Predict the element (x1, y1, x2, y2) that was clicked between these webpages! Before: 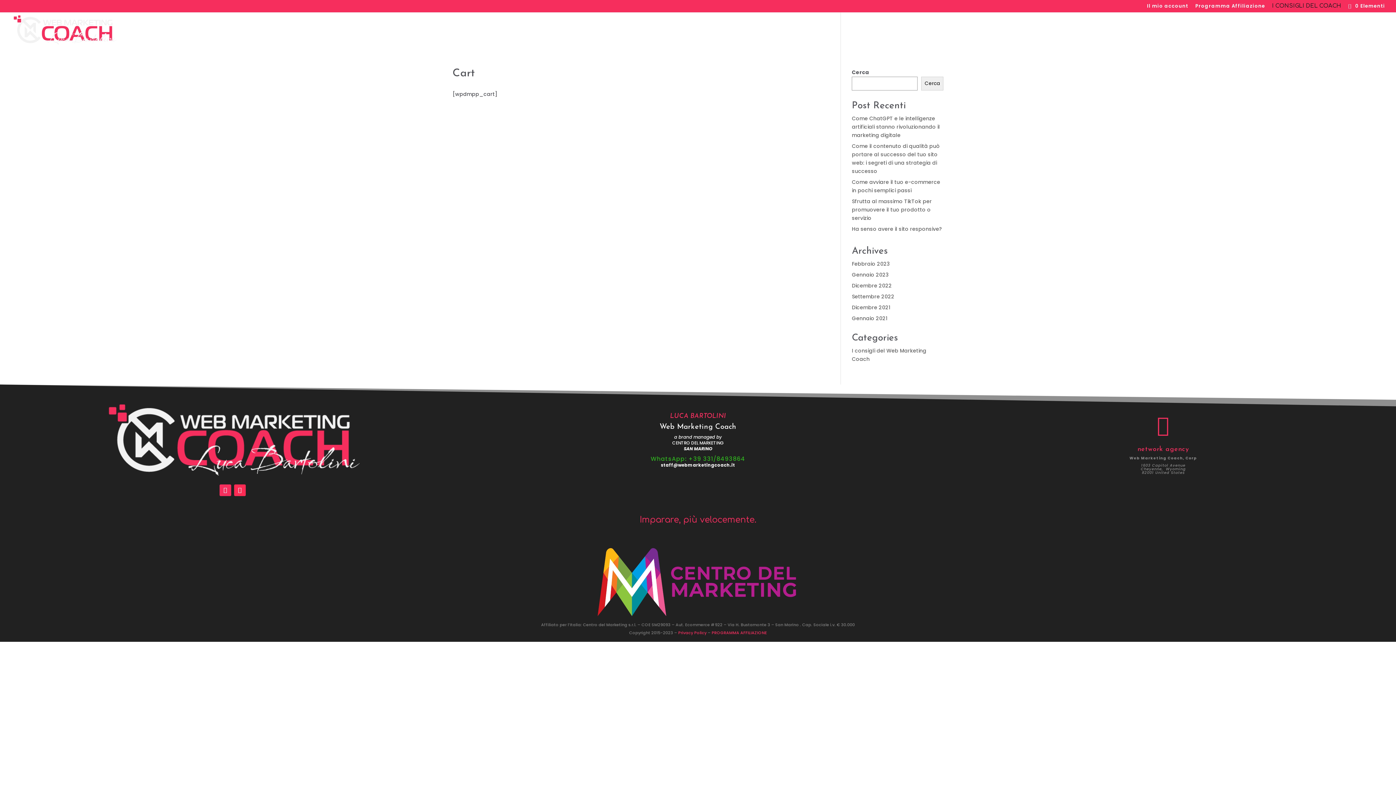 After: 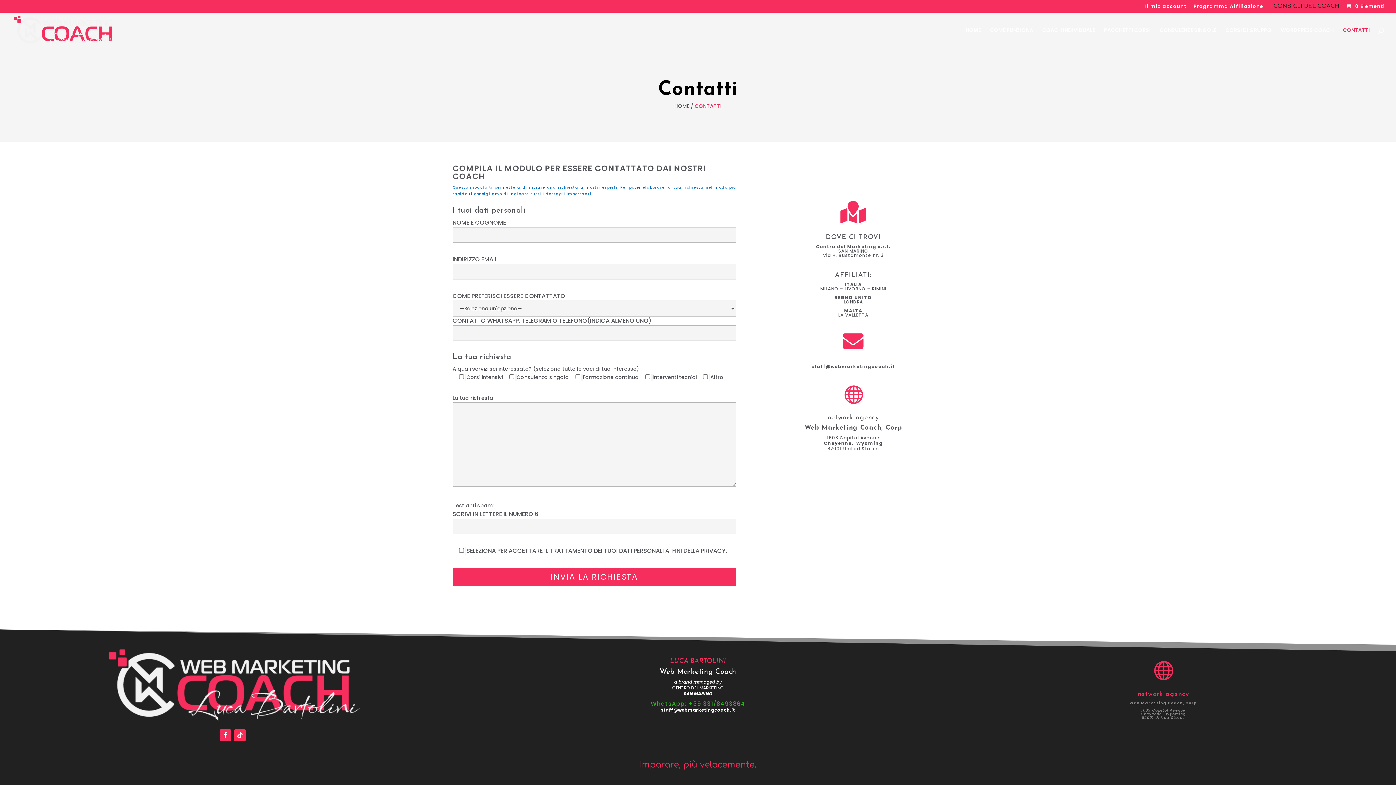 Action: bbox: (1343, 27, 1370, 47) label: CONTATTI